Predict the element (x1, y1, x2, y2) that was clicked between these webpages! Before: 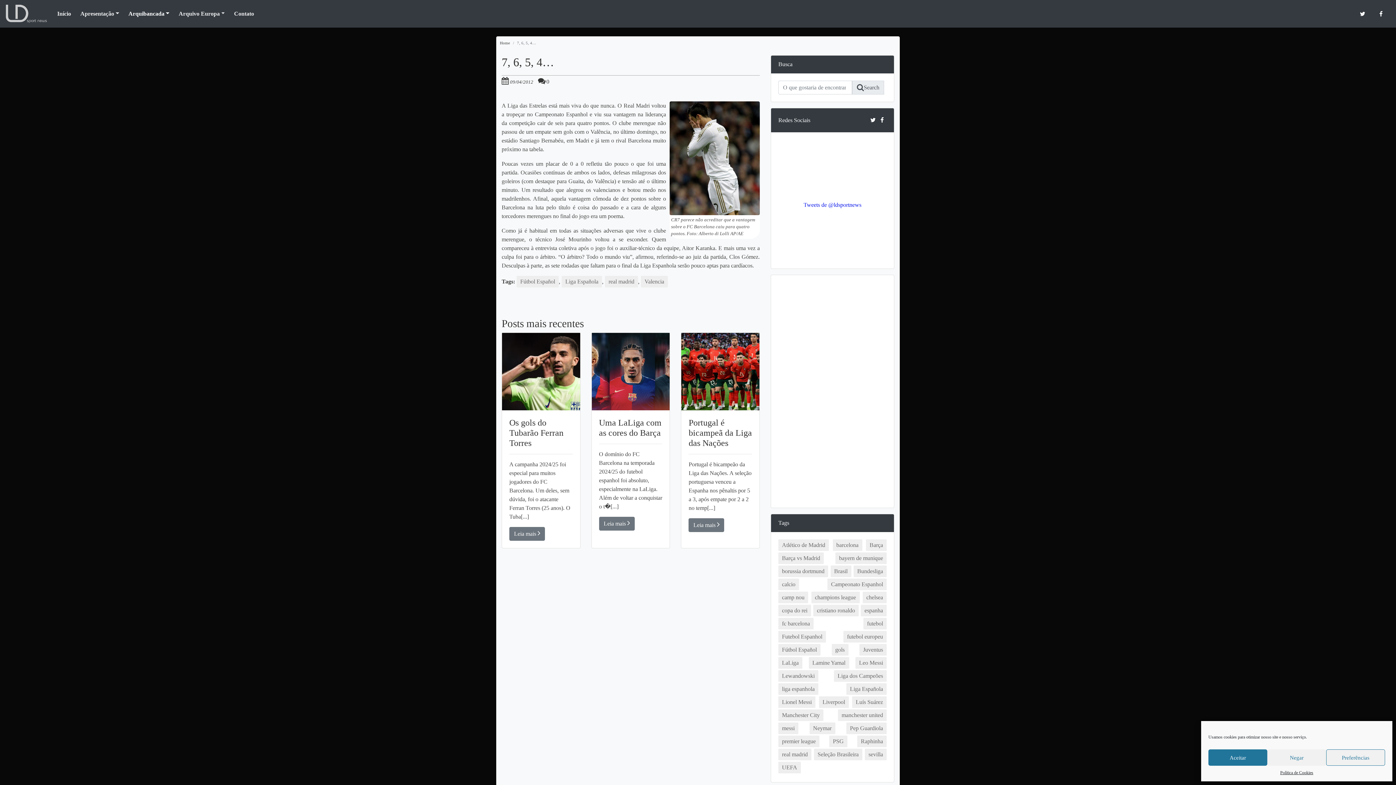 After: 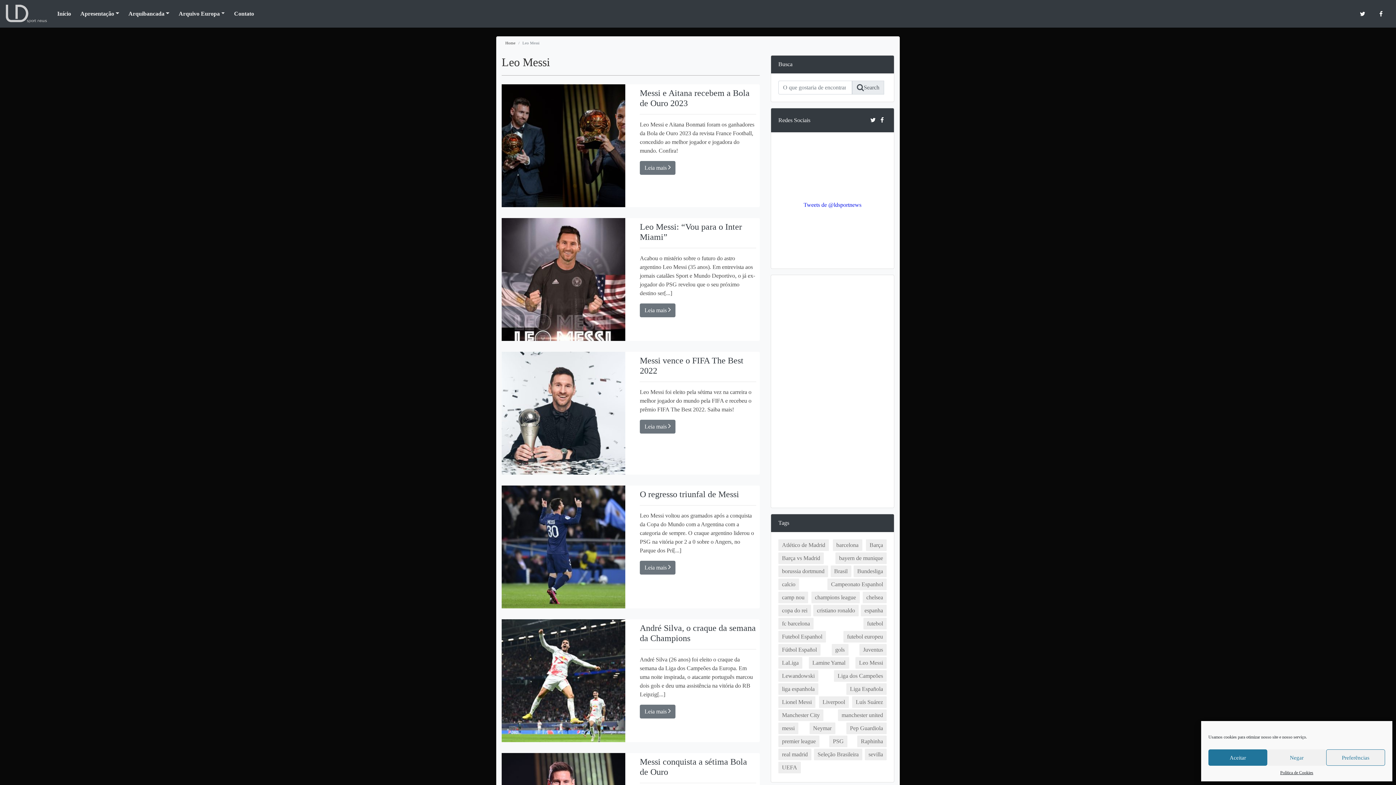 Action: label: Leo Messi bbox: (855, 657, 886, 669)